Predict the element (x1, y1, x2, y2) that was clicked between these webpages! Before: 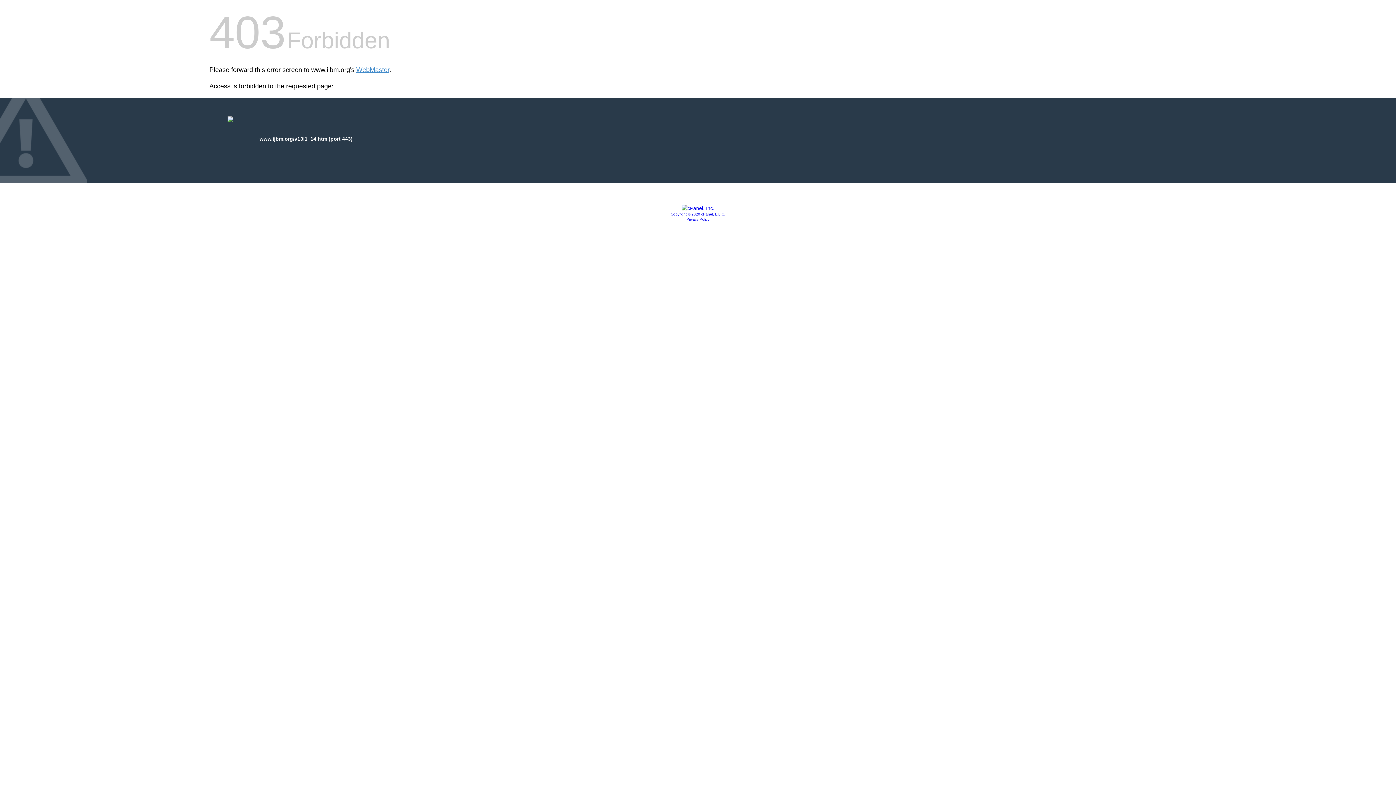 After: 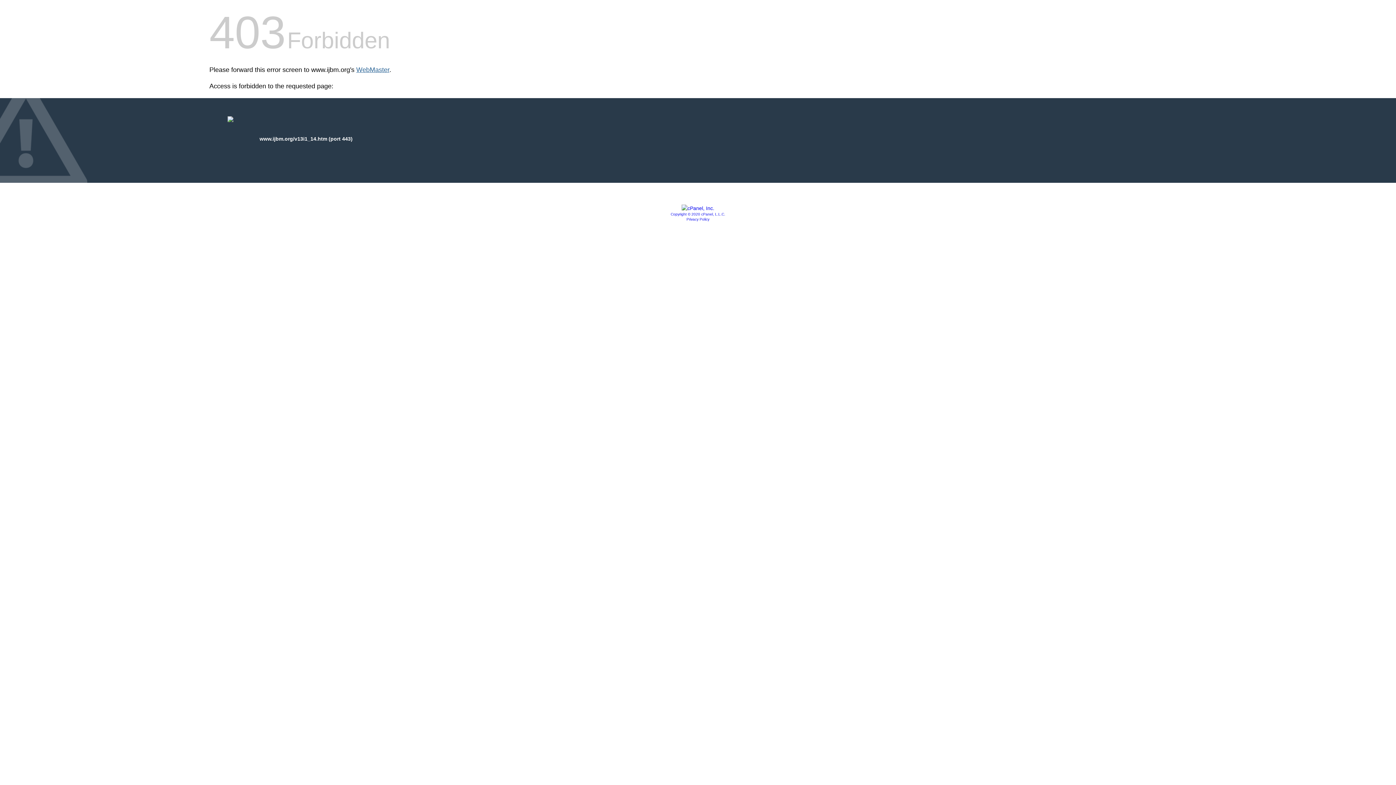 Action: bbox: (356, 66, 389, 73) label: WebMaster